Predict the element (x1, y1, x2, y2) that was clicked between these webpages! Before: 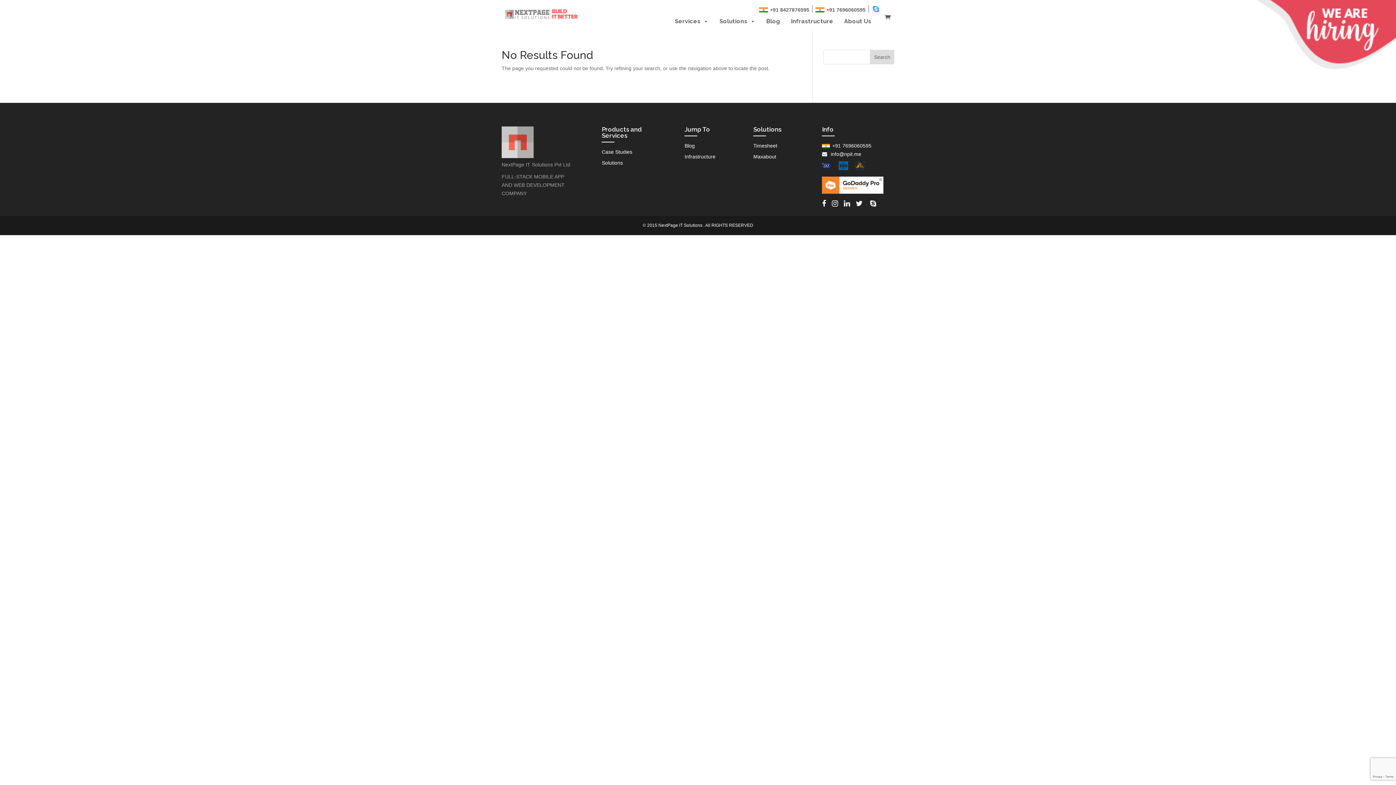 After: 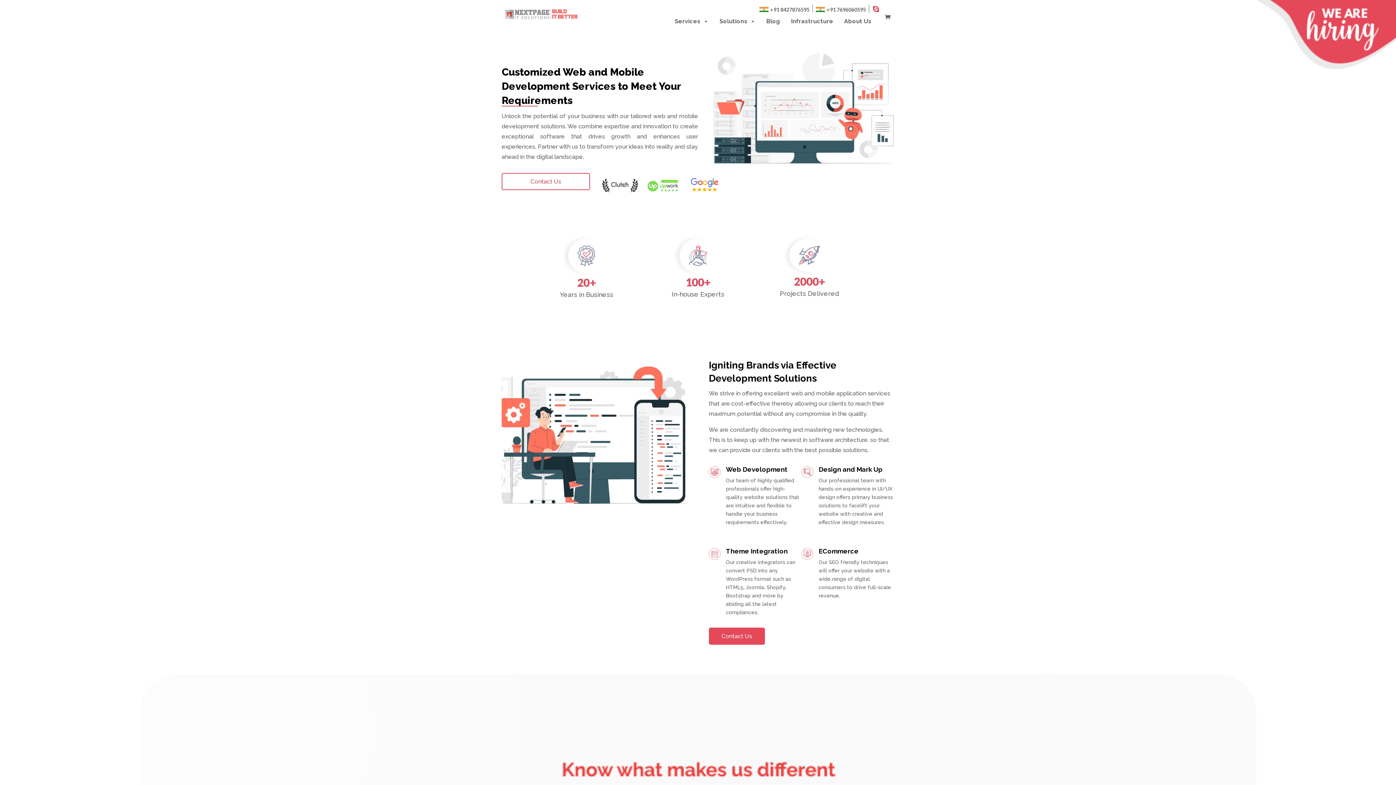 Action: bbox: (658, 222, 702, 227) label: NextPage IT Solutions